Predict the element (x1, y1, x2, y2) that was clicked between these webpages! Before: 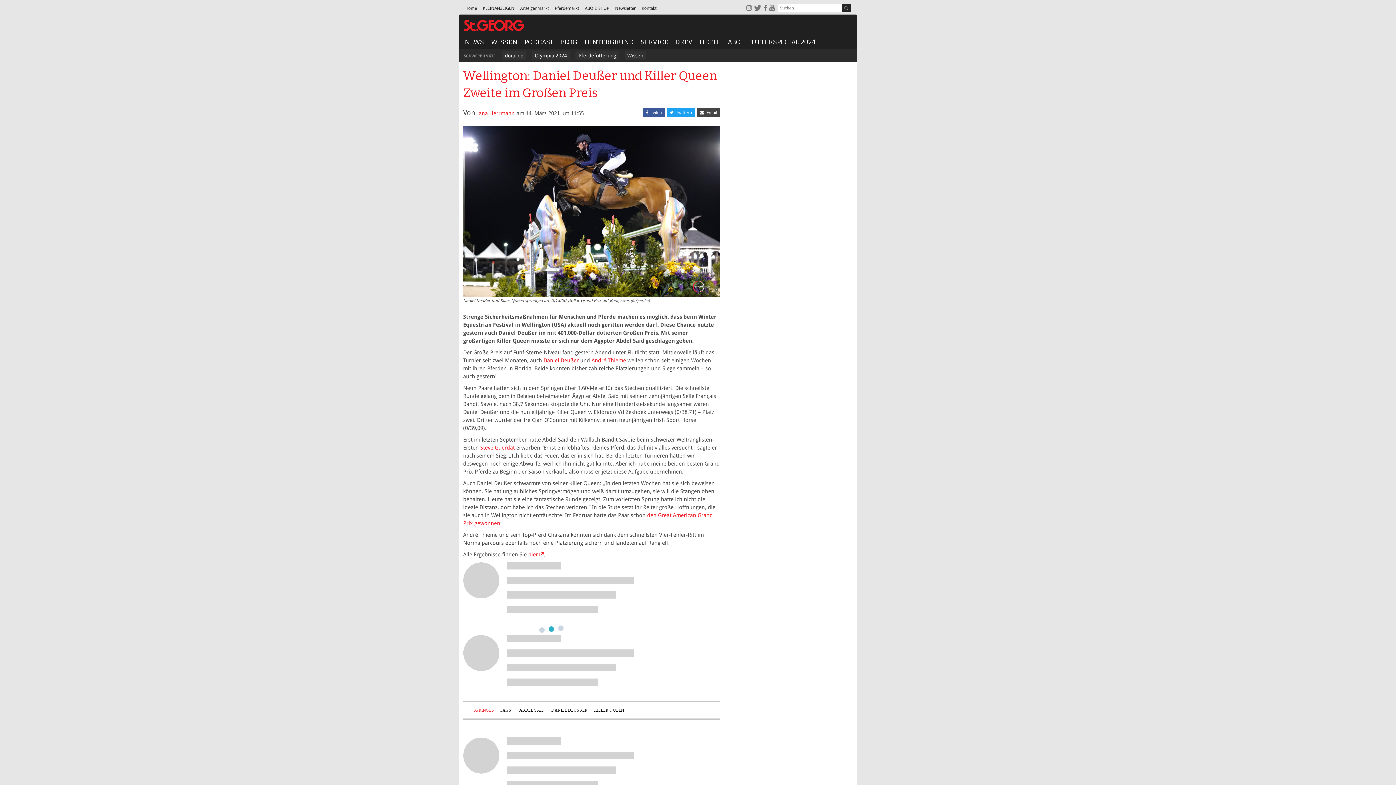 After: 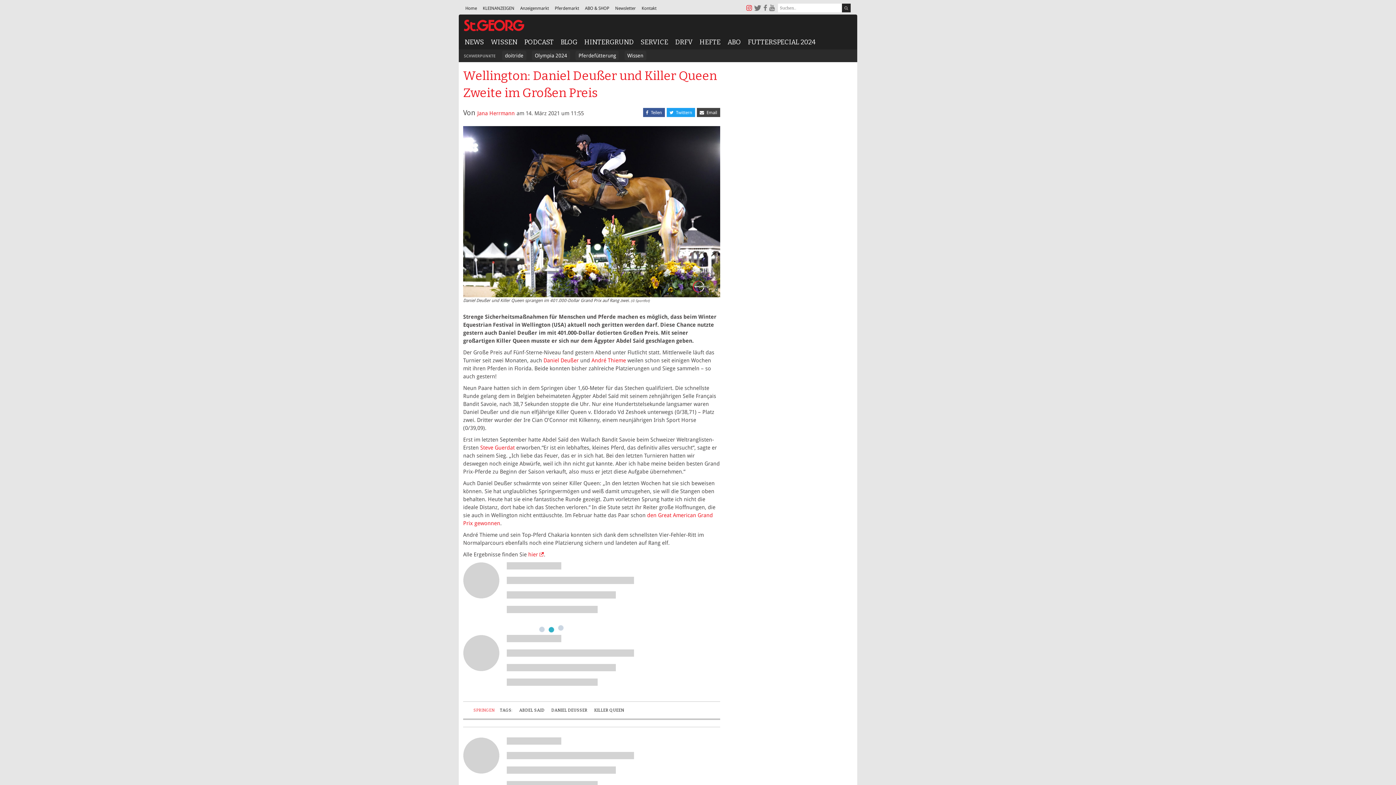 Action: bbox: (745, 4, 753, 12)